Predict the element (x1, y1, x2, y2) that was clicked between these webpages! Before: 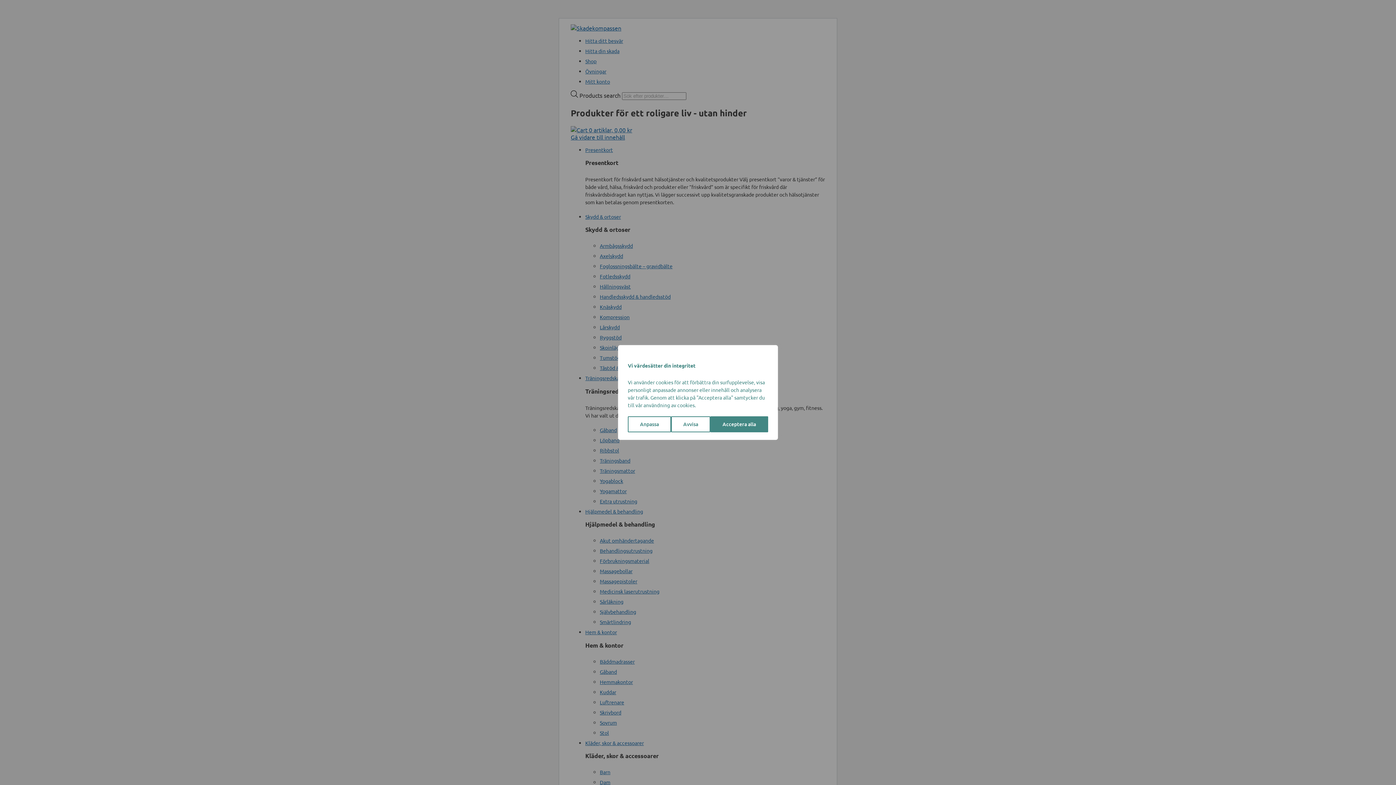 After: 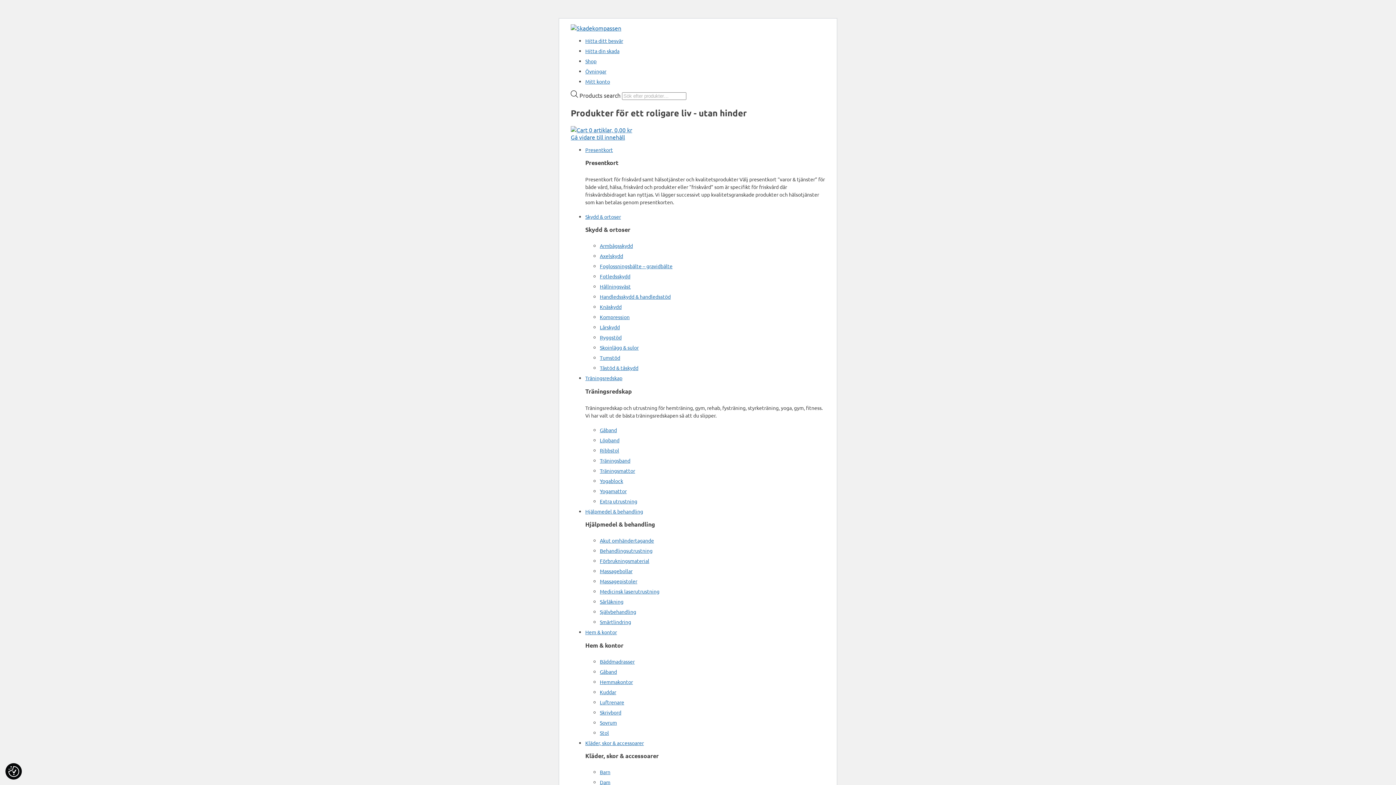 Action: label: Avvisa bbox: (671, 416, 710, 432)